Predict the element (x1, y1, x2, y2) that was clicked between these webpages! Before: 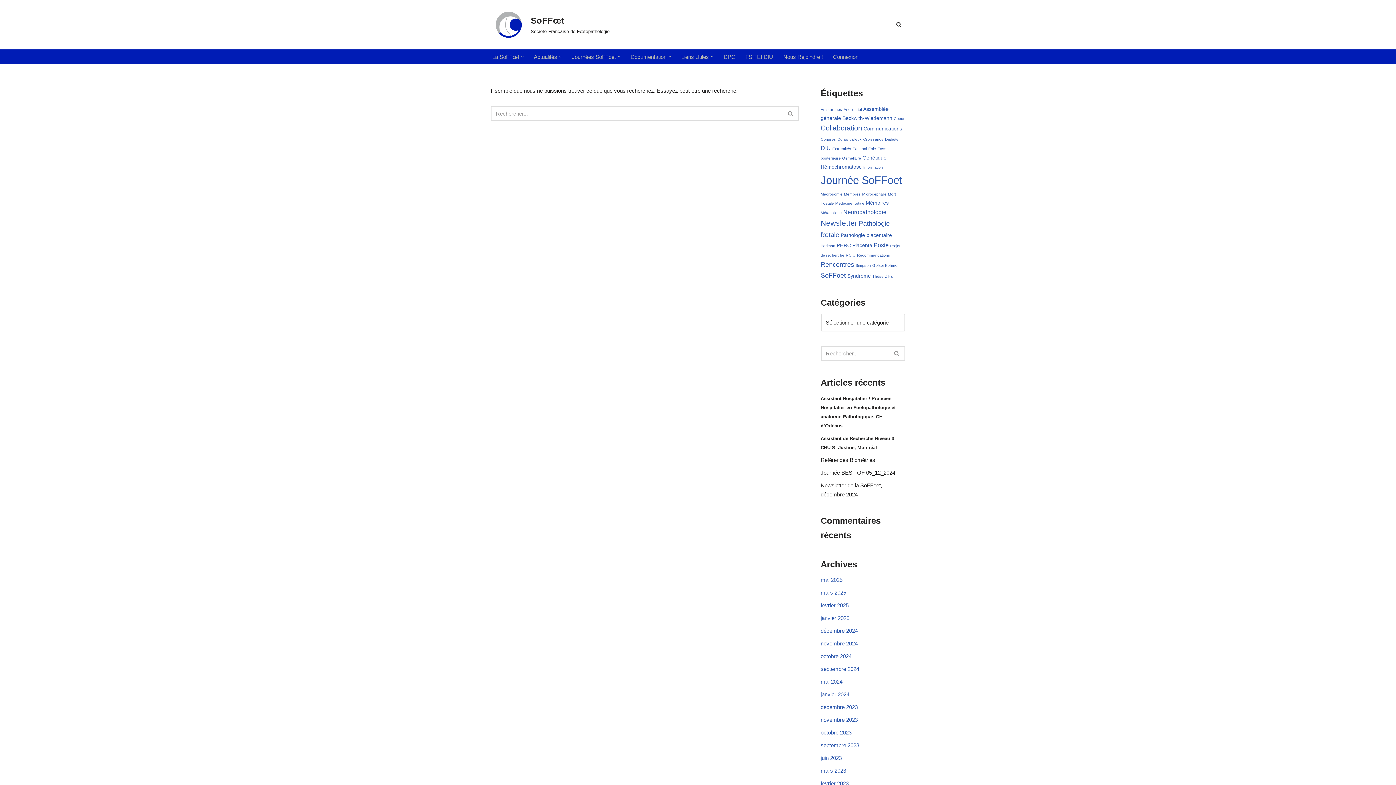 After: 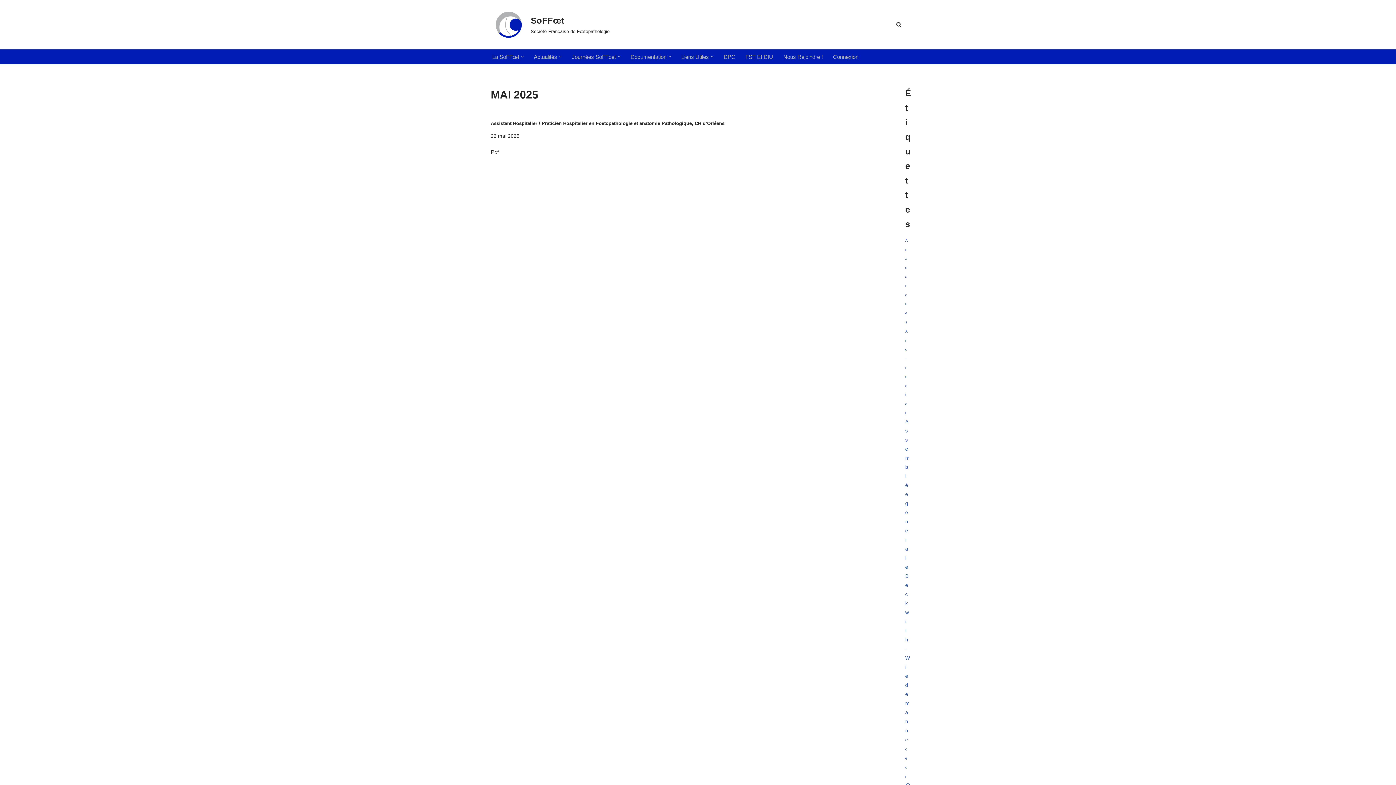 Action: label: mai 2025 bbox: (820, 576, 842, 583)